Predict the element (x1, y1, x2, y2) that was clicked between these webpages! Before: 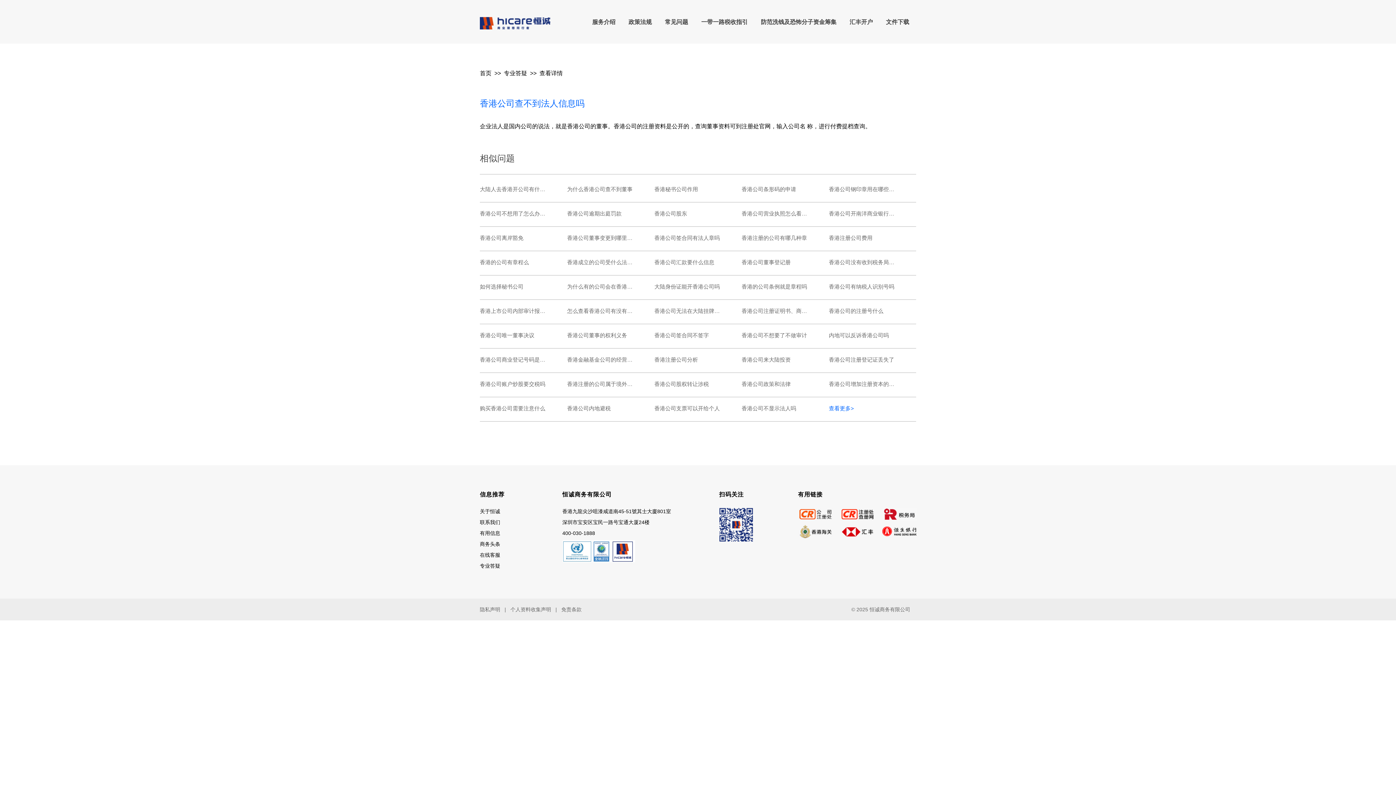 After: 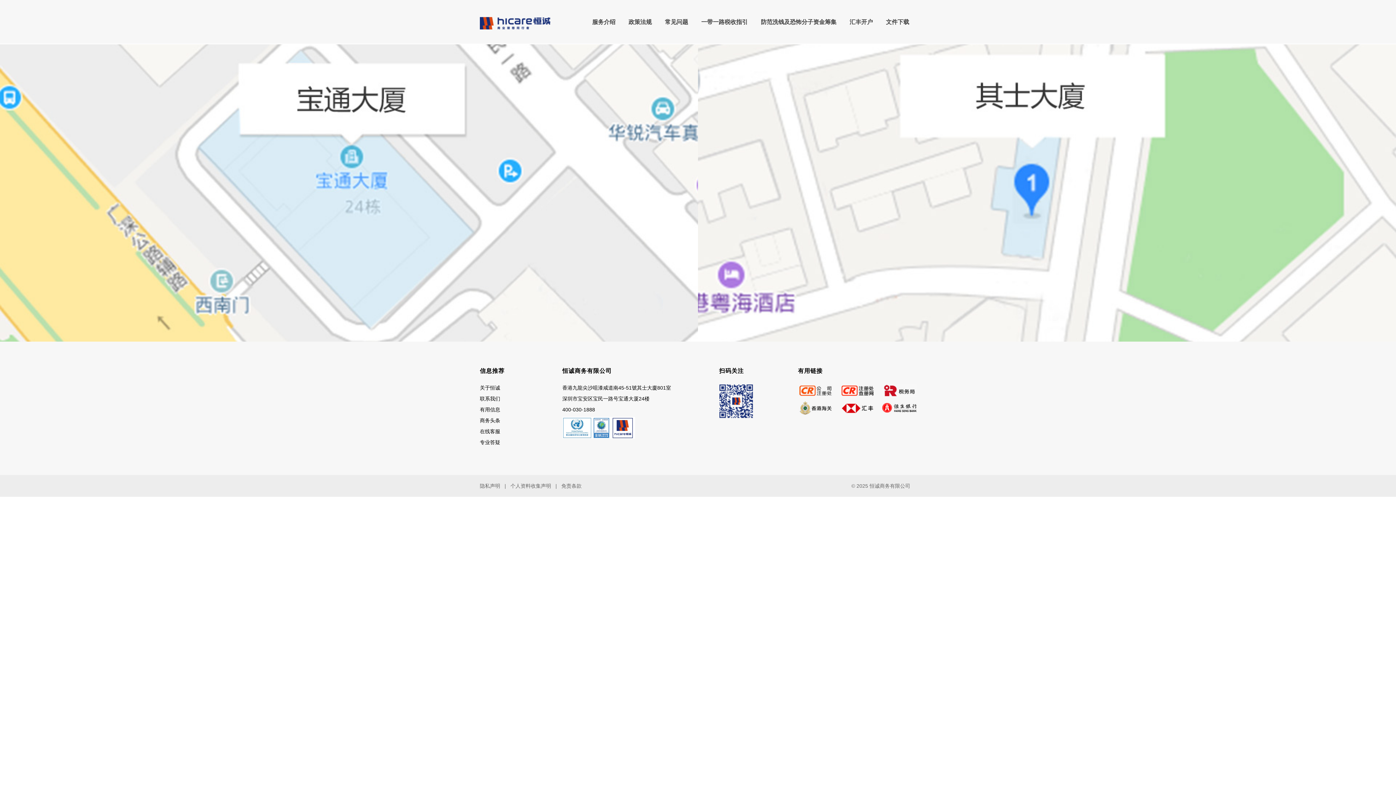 Action: bbox: (480, 519, 500, 525) label: 联系我们